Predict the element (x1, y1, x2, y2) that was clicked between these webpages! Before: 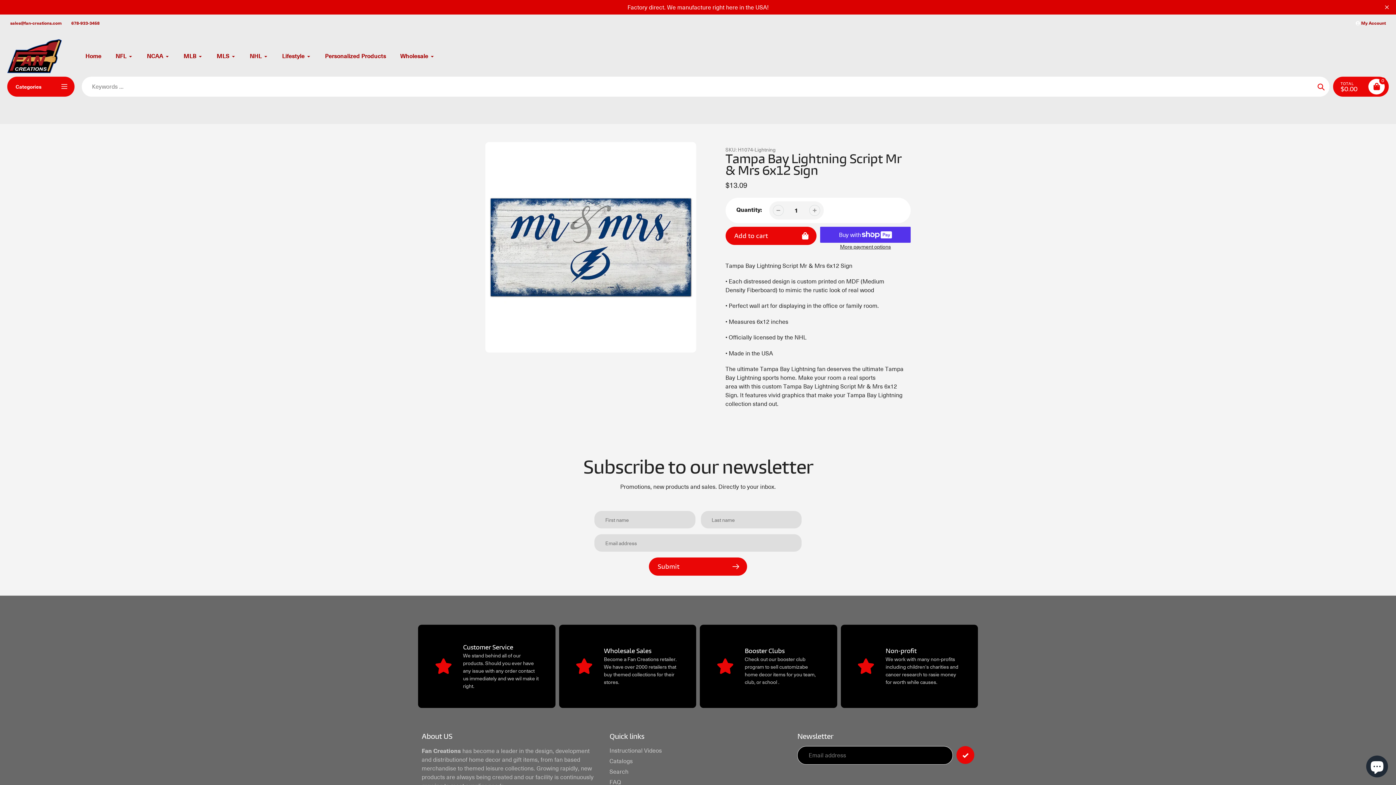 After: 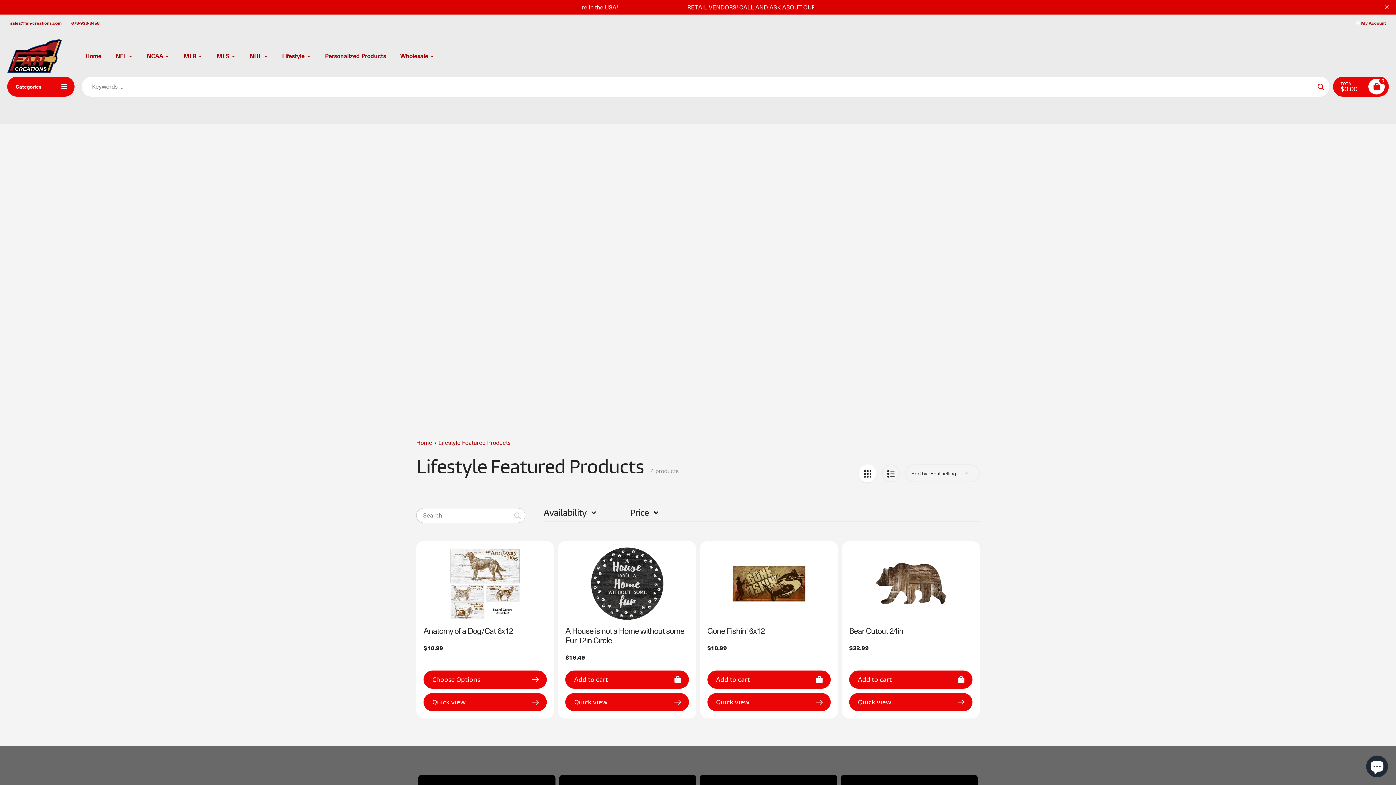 Action: bbox: (282, 51, 310, 60) label: Lifestyle